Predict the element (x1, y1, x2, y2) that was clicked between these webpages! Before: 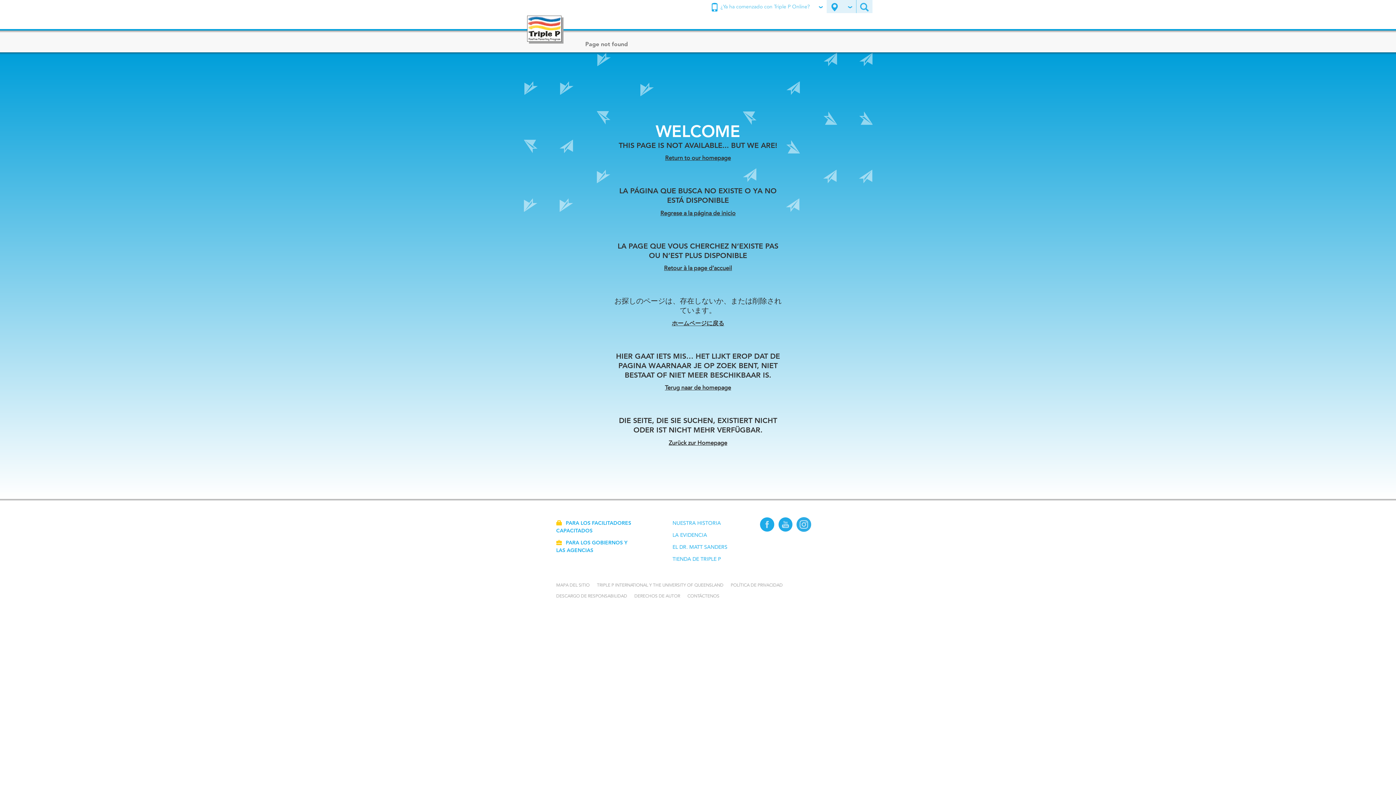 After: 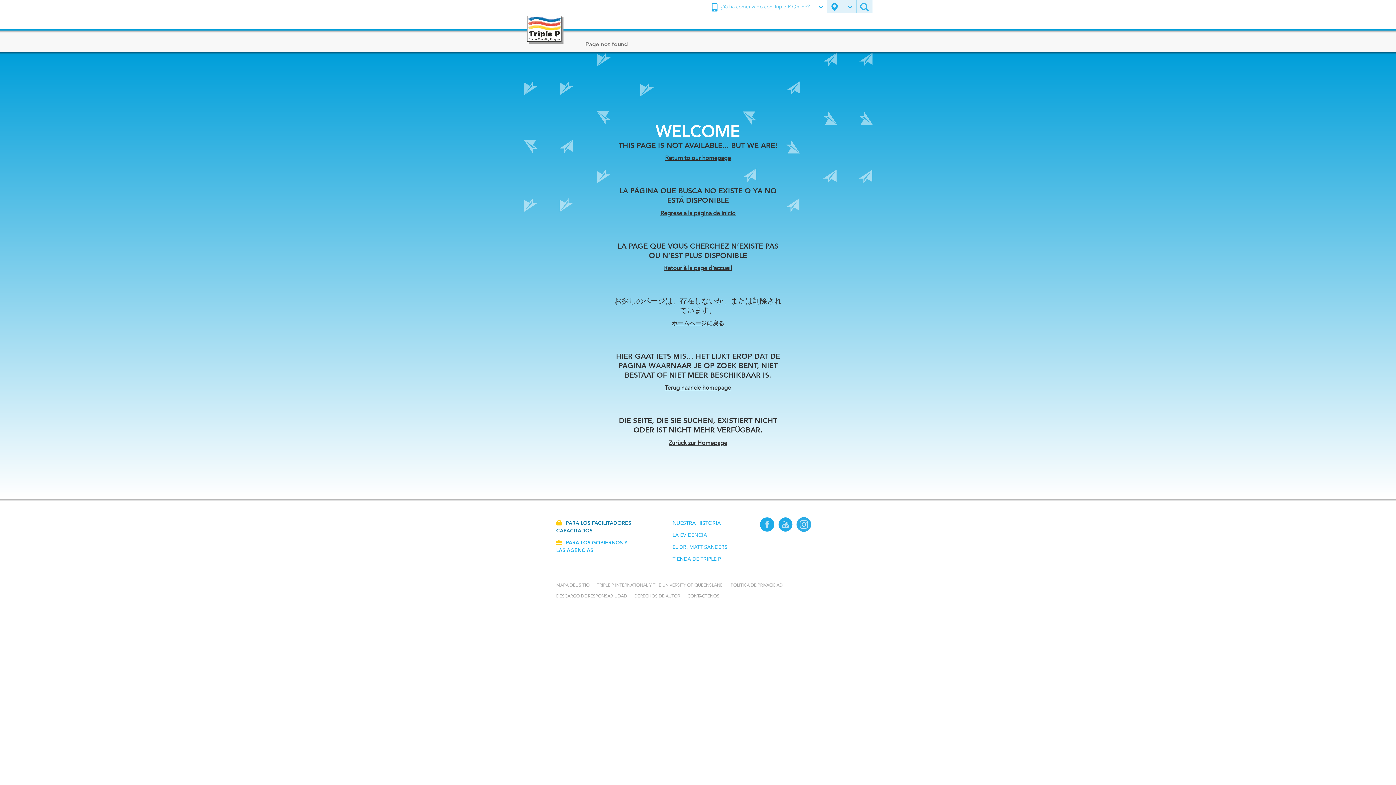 Action: label: PARA LOS FACILITADORES CAPACITADOS bbox: (556, 517, 636, 537)